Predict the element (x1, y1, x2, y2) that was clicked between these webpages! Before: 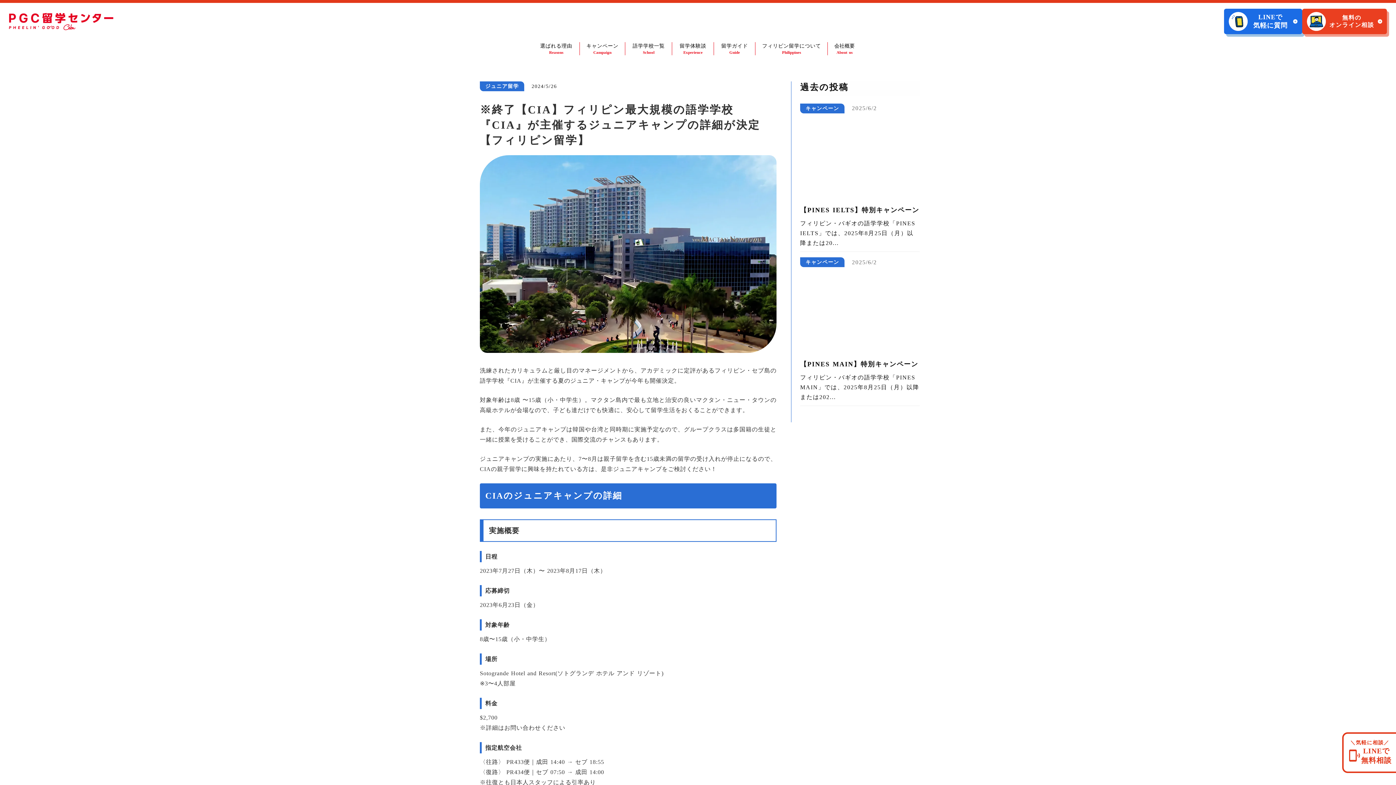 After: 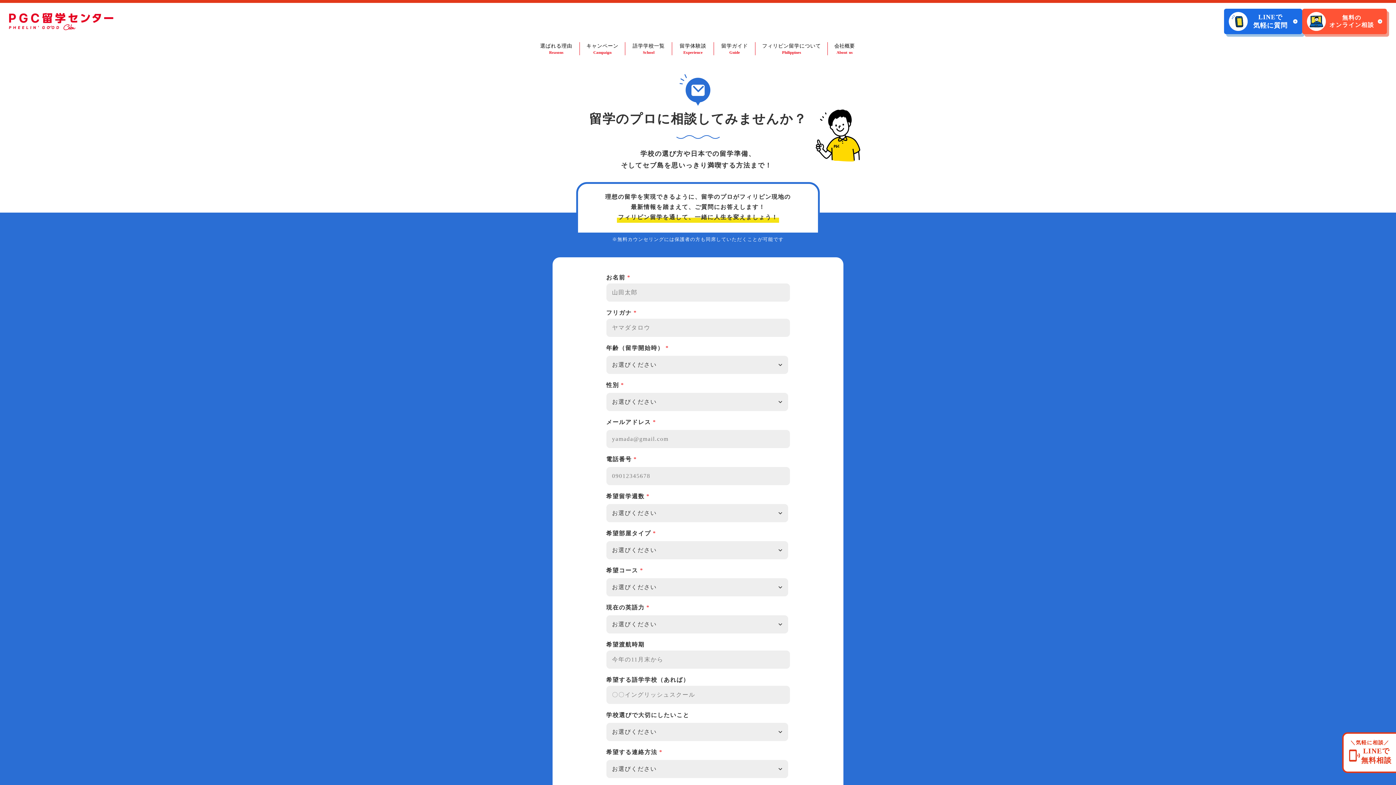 Action: bbox: (1302, 8, 1387, 34) label: 無料の
オンライン相談

arrow_forward